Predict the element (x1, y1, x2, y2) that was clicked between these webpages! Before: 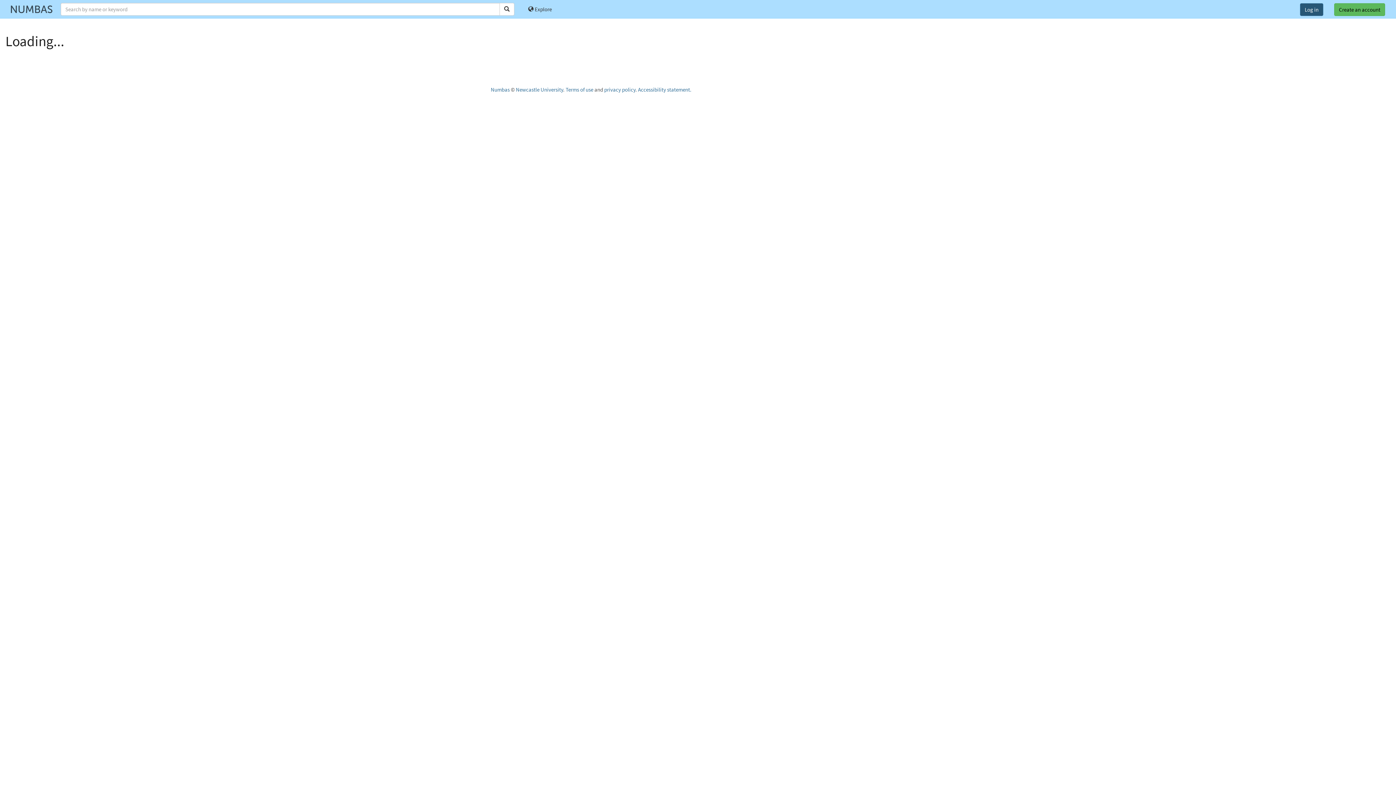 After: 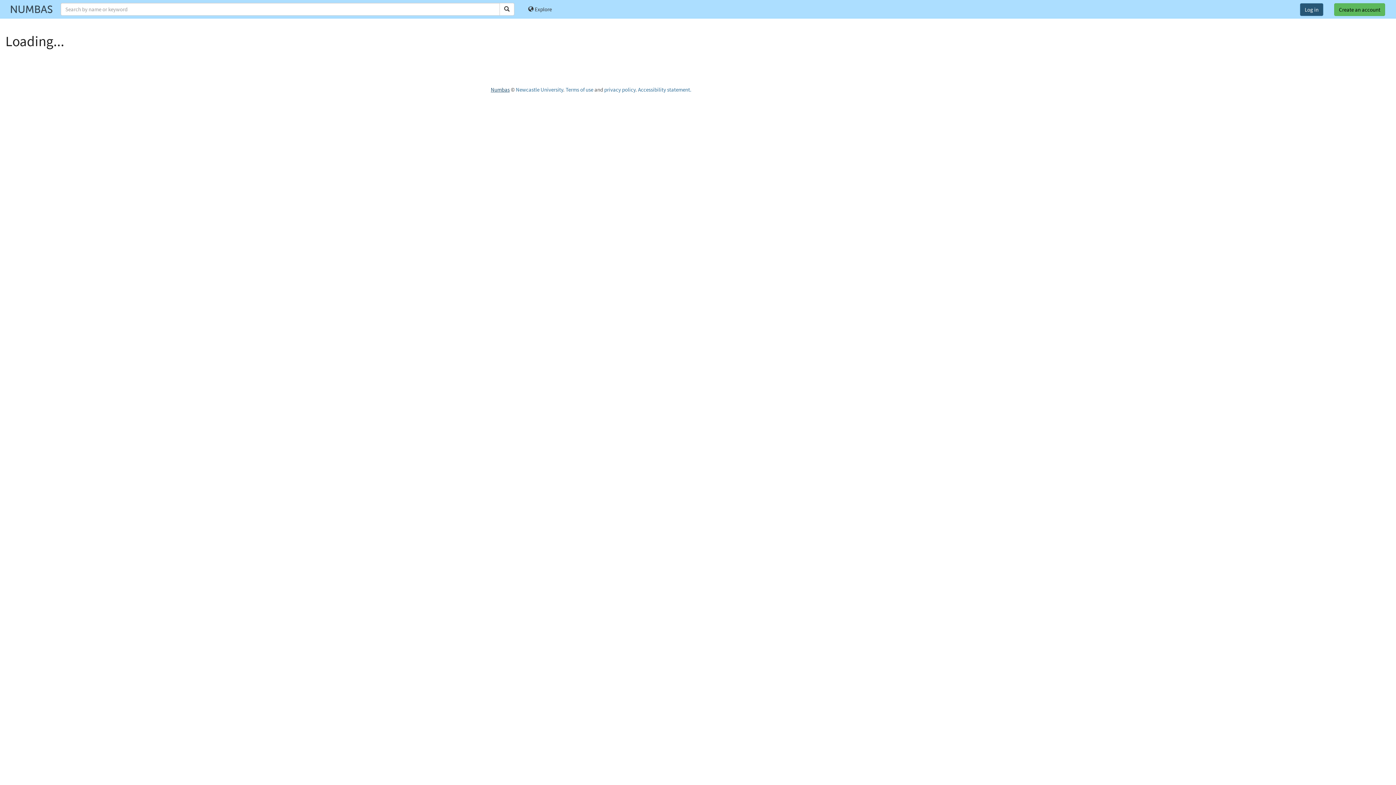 Action: label: Numbas bbox: (490, 86, 509, 92)